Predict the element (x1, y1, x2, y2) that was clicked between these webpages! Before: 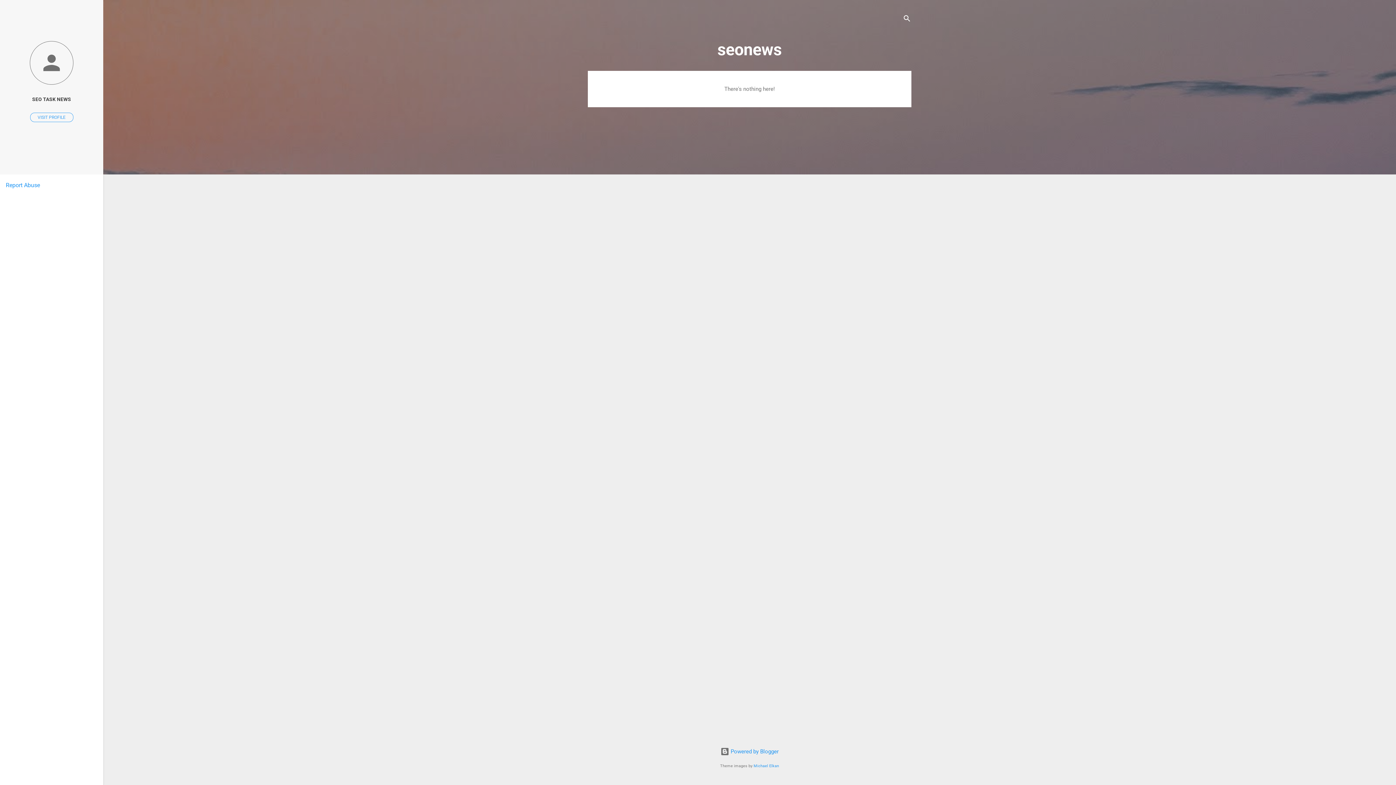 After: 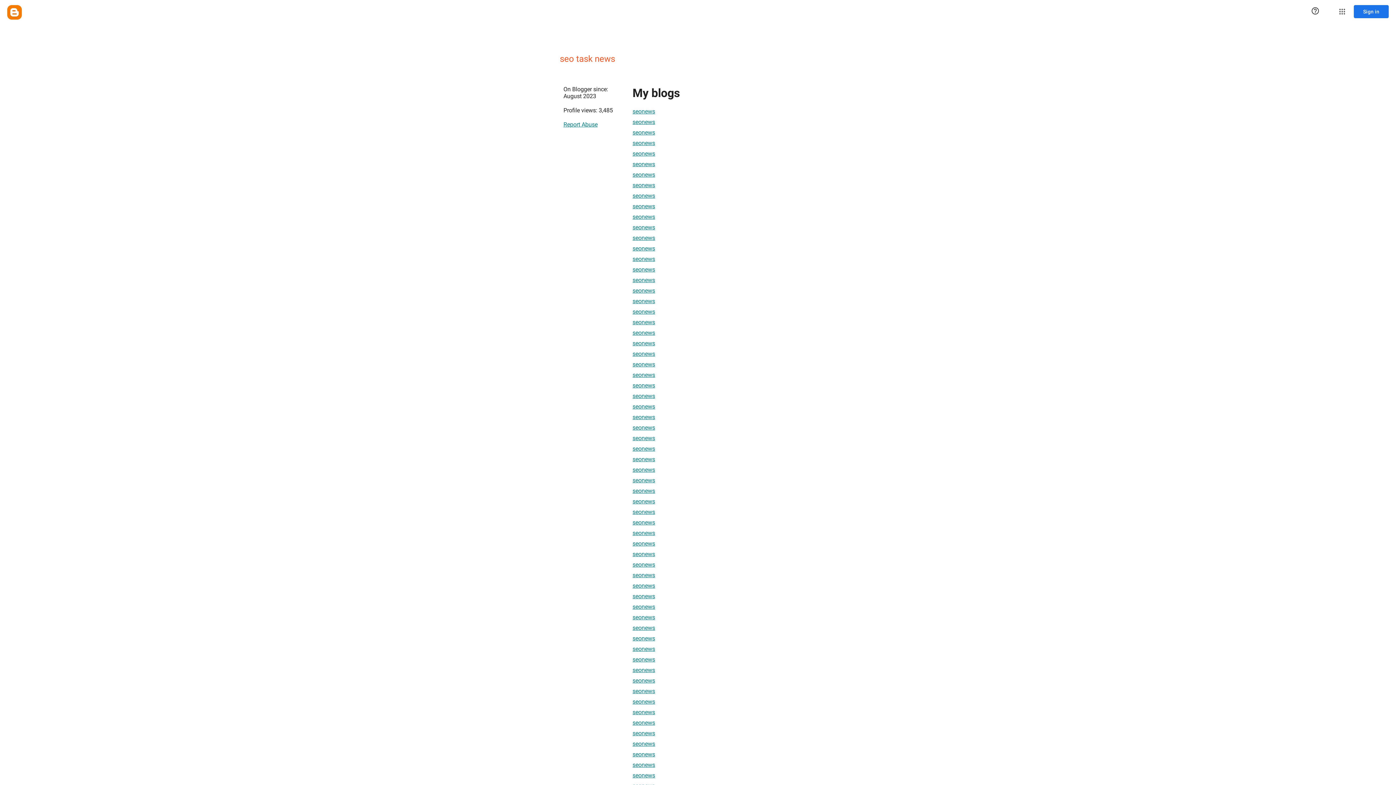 Action: label: SEO TASK NEWS bbox: (0, 91, 103, 107)